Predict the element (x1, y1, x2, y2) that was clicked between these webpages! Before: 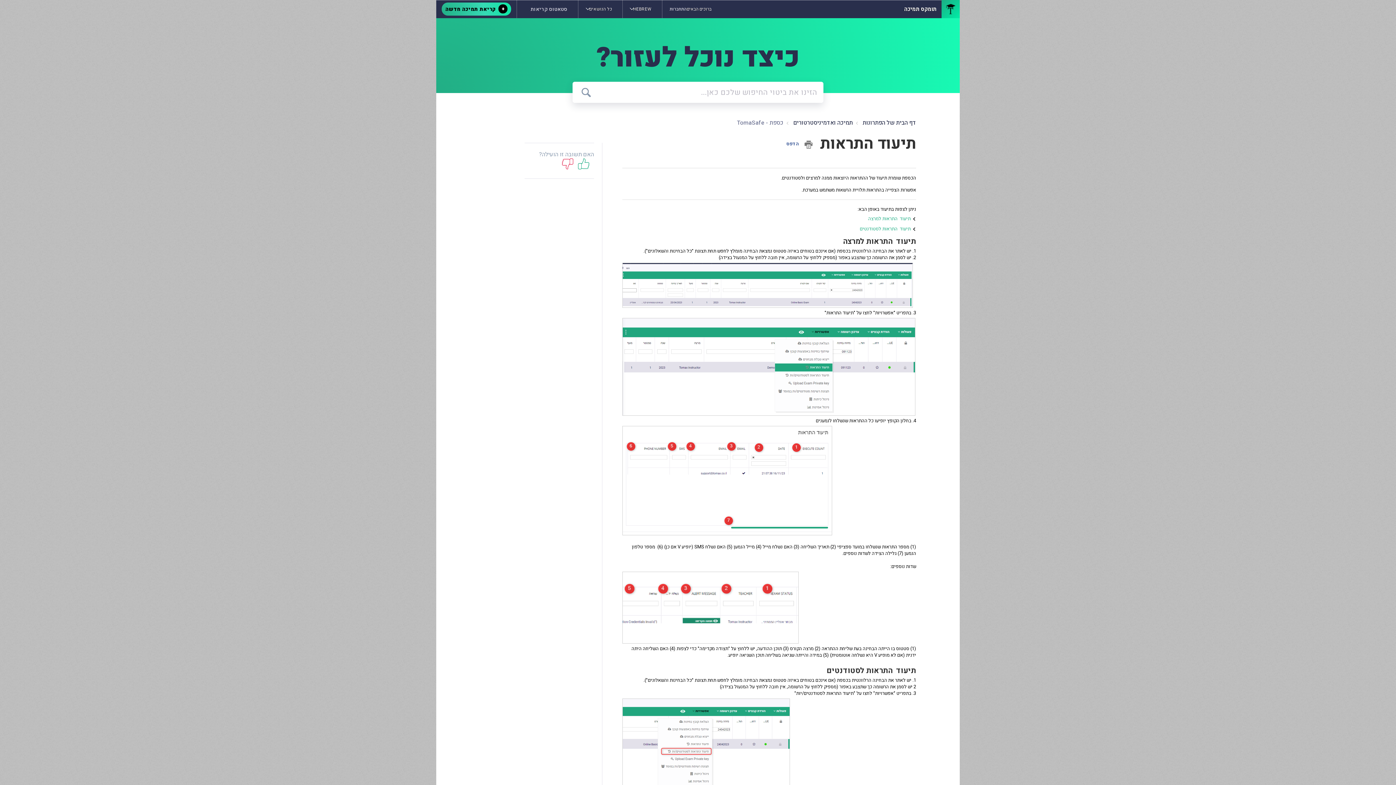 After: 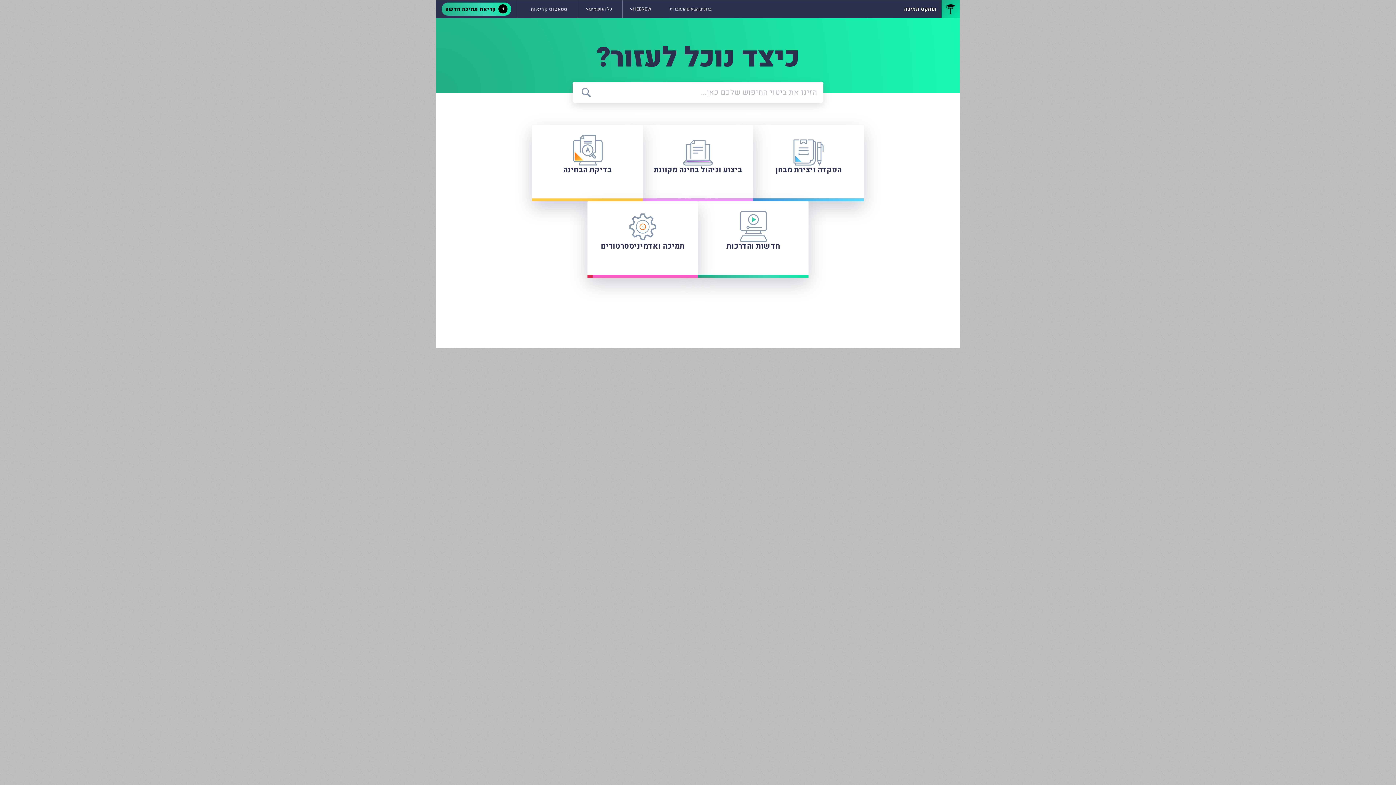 Action: bbox: (941, 0, 960, 18)